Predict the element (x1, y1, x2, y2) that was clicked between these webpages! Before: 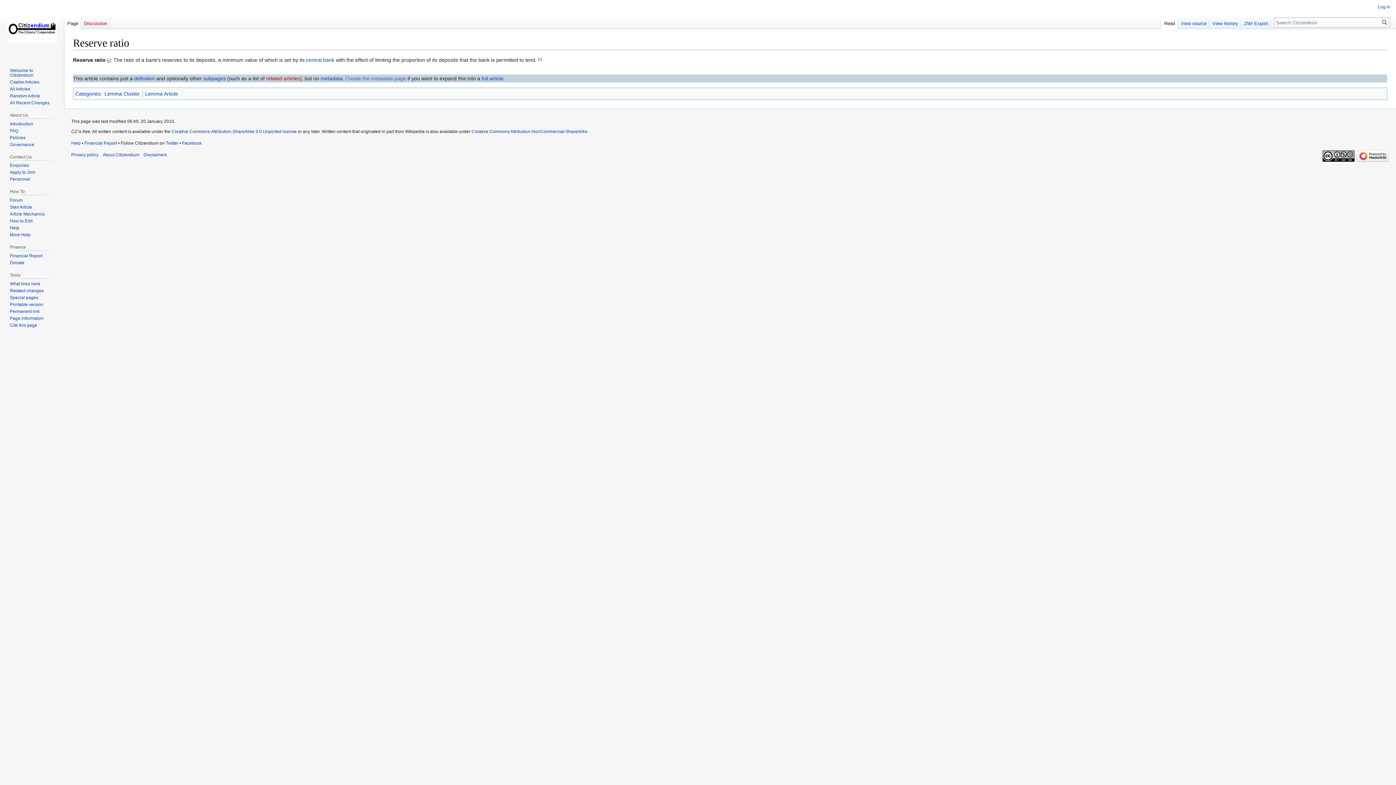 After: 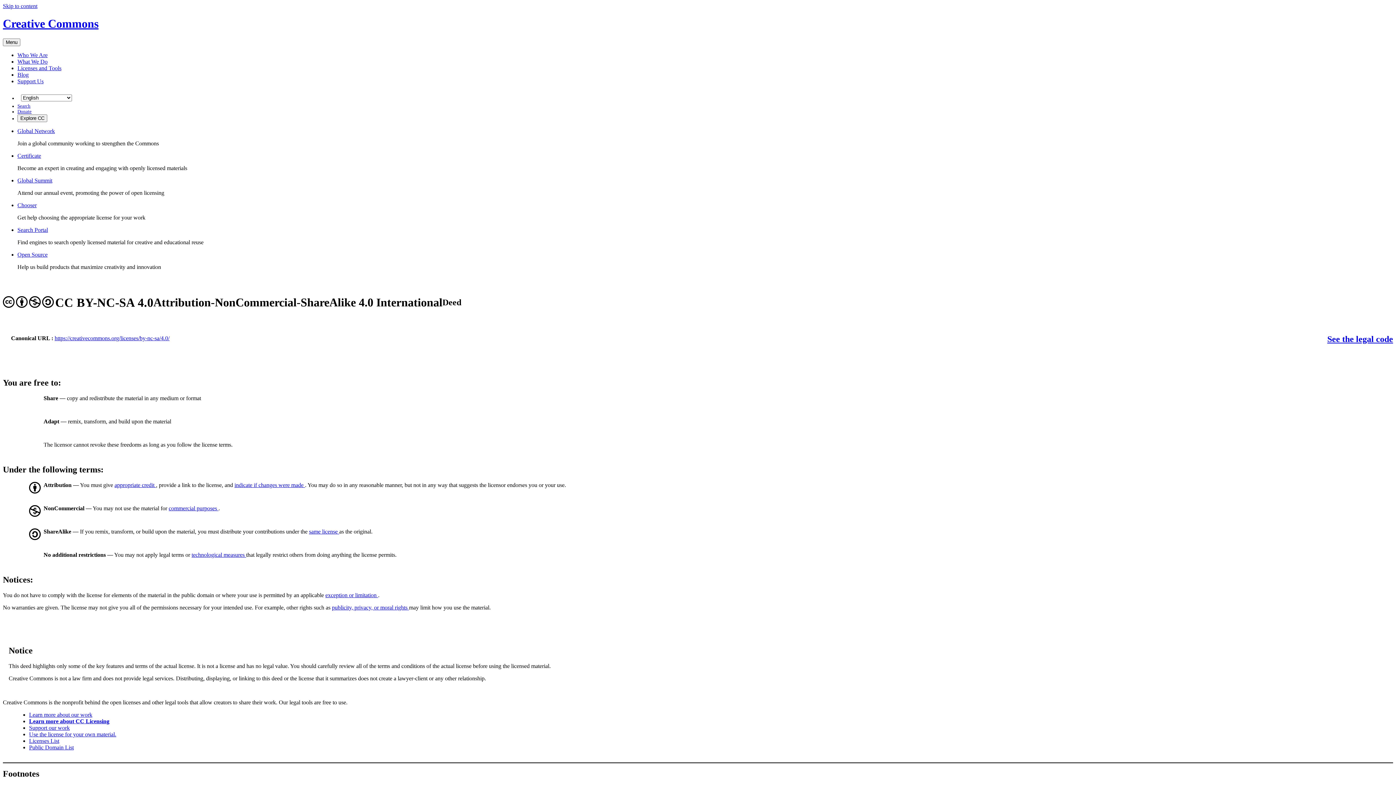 Action: label: Creative Commons Attribution-NonCommercial-ShareAlike bbox: (471, 129, 587, 134)